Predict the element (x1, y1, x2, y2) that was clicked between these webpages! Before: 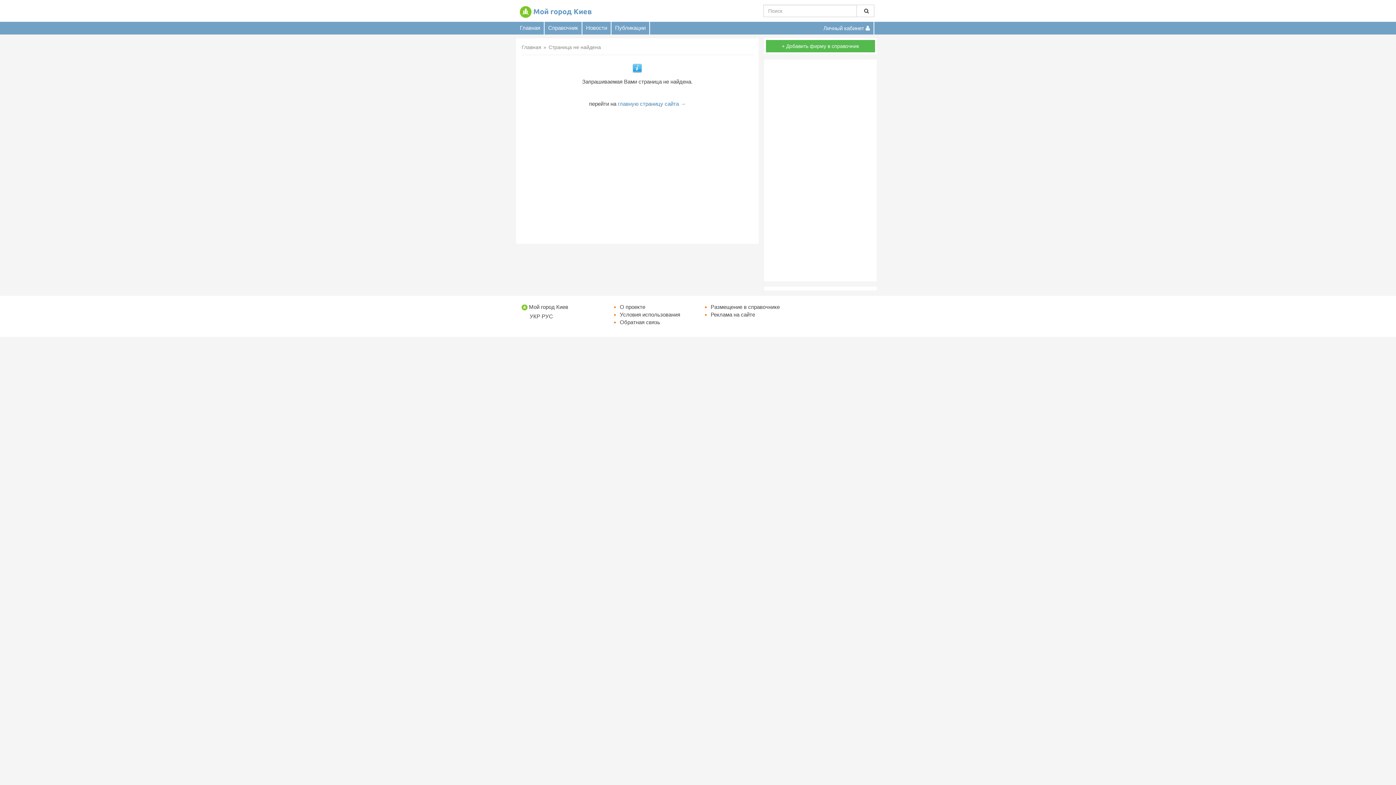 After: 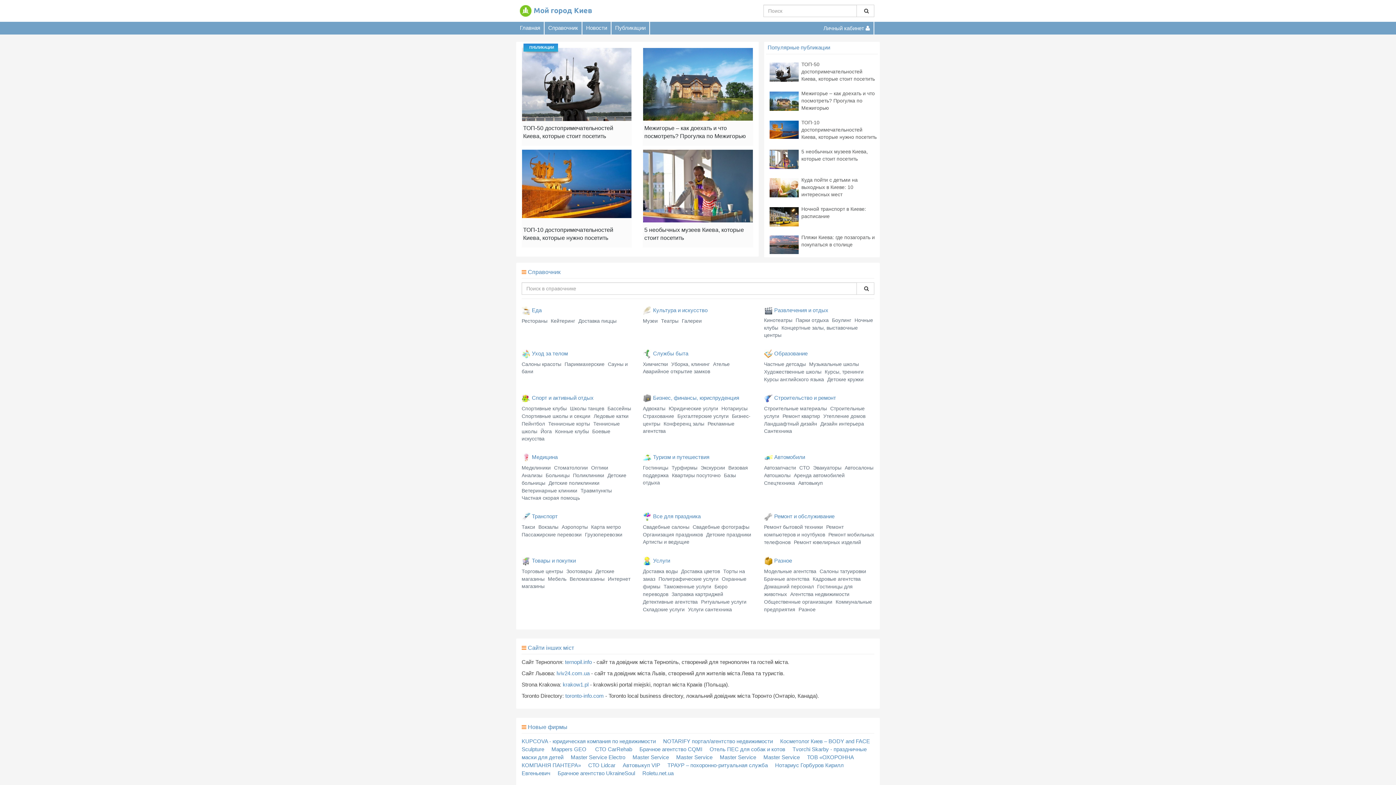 Action: label: главную страницу сайта → bbox: (617, 100, 685, 106)